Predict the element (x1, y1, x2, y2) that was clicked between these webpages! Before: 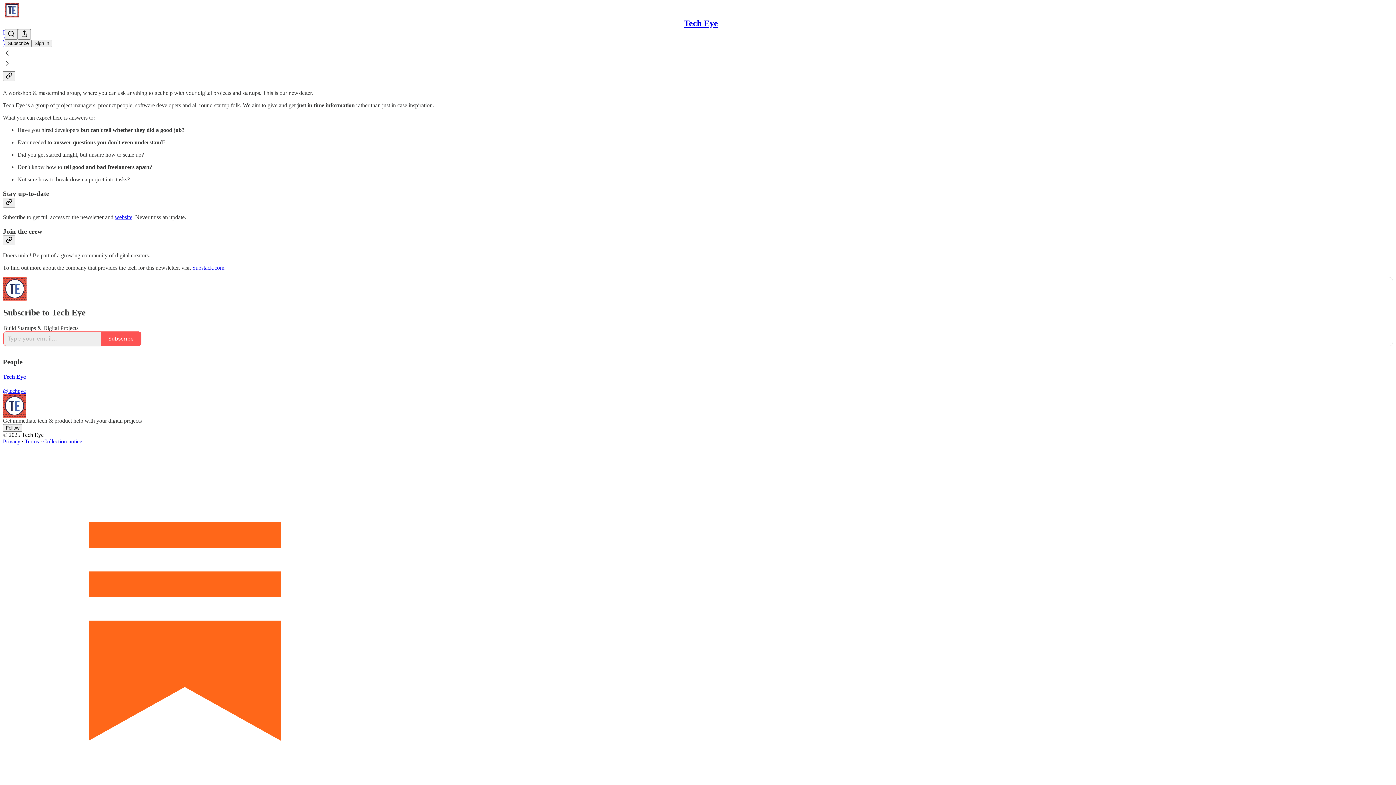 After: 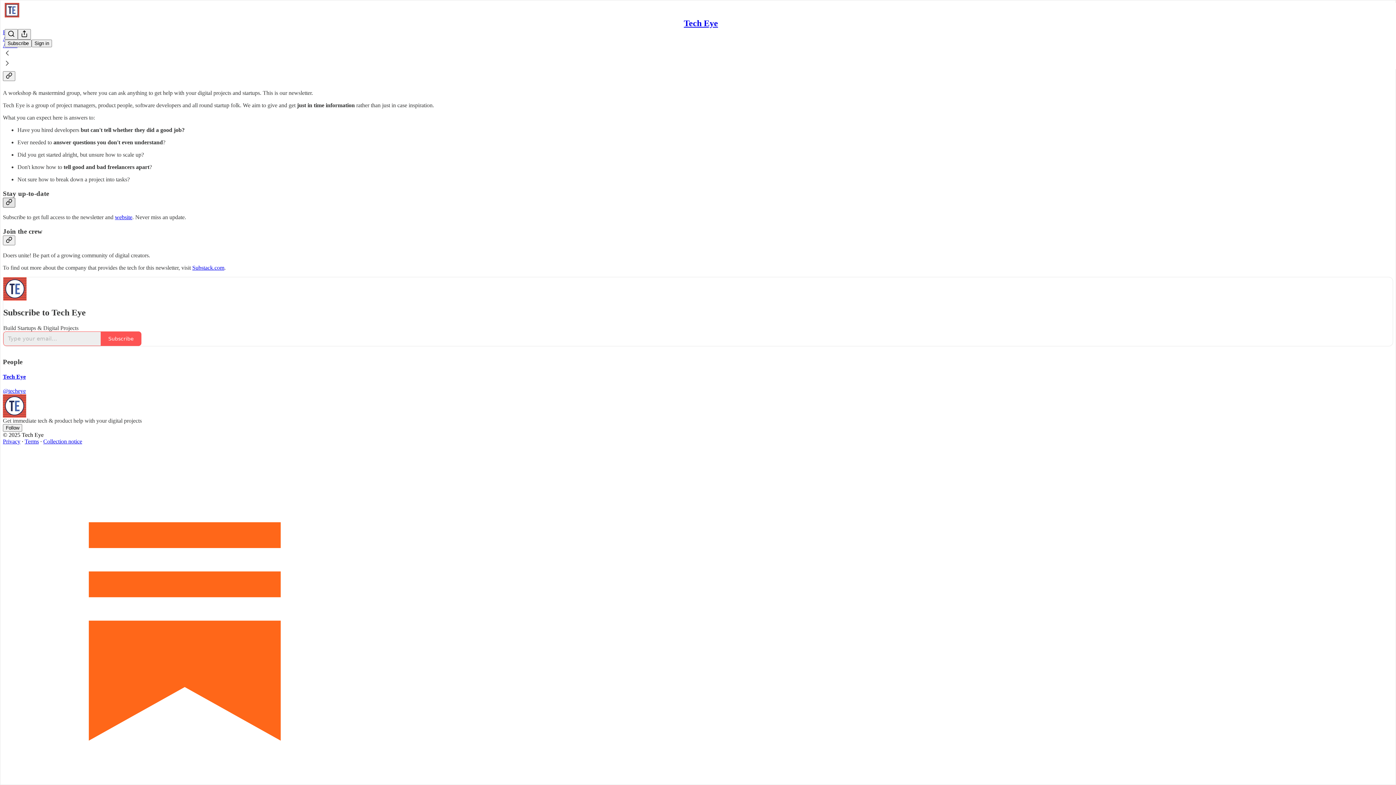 Action: bbox: (2, 197, 15, 207) label: Link